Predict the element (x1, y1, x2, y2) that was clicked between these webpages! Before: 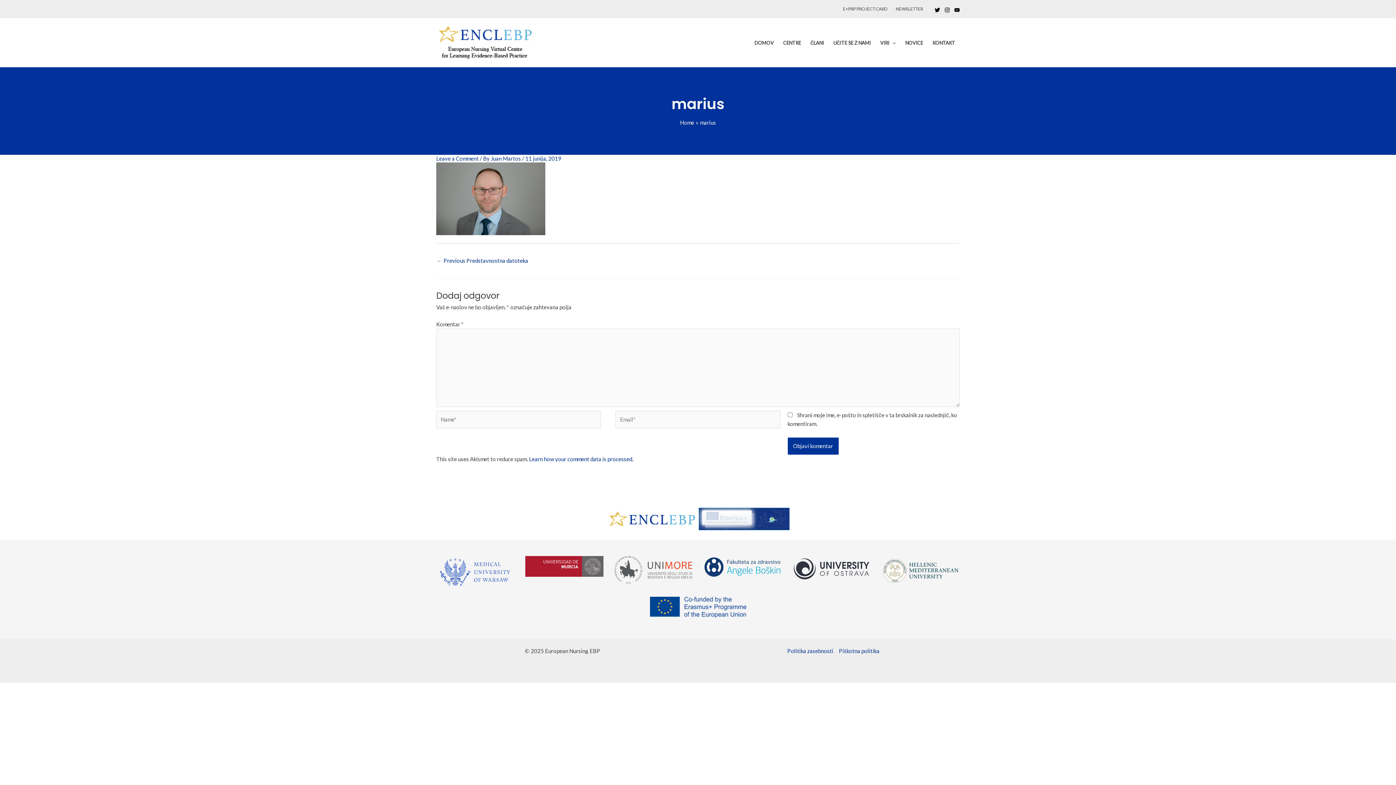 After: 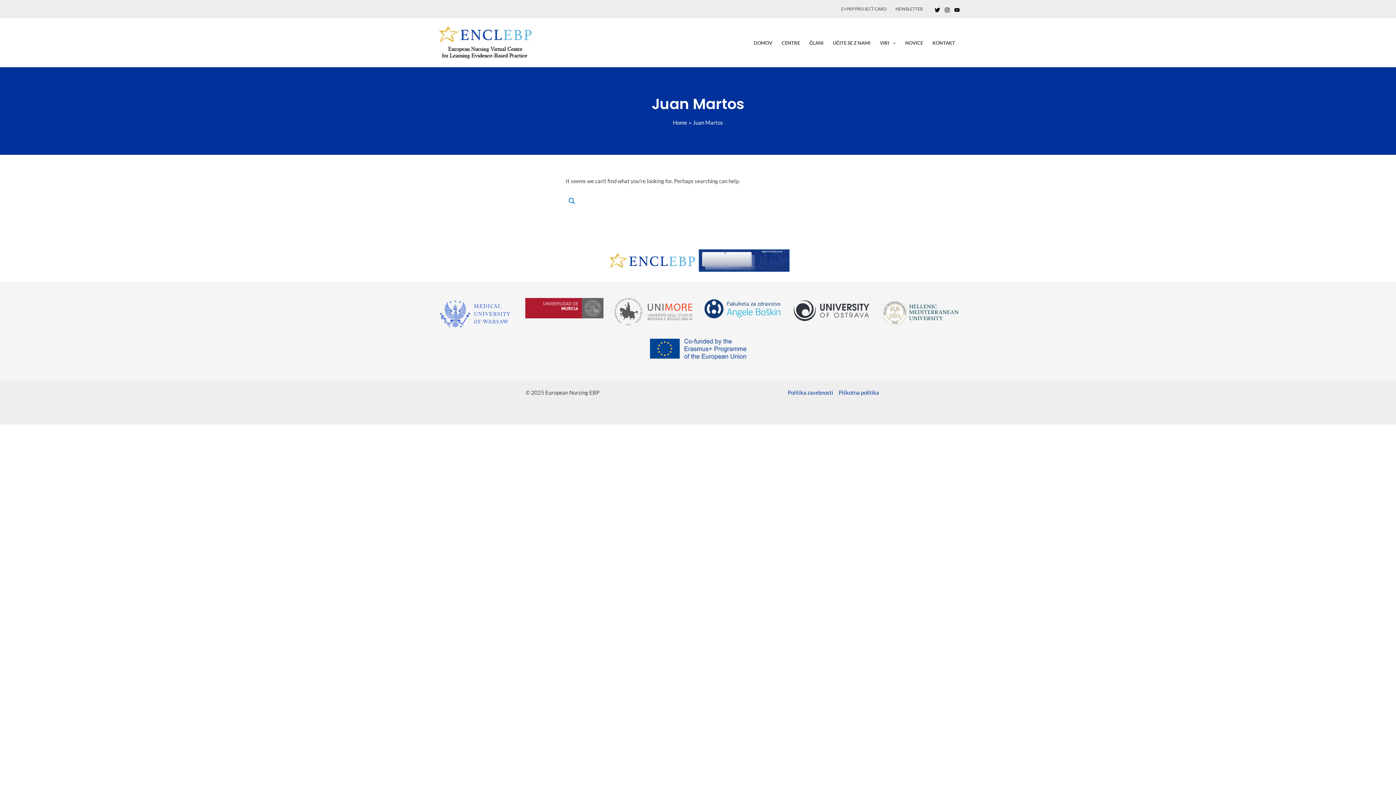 Action: label: Juan Martos  bbox: (490, 155, 522, 161)